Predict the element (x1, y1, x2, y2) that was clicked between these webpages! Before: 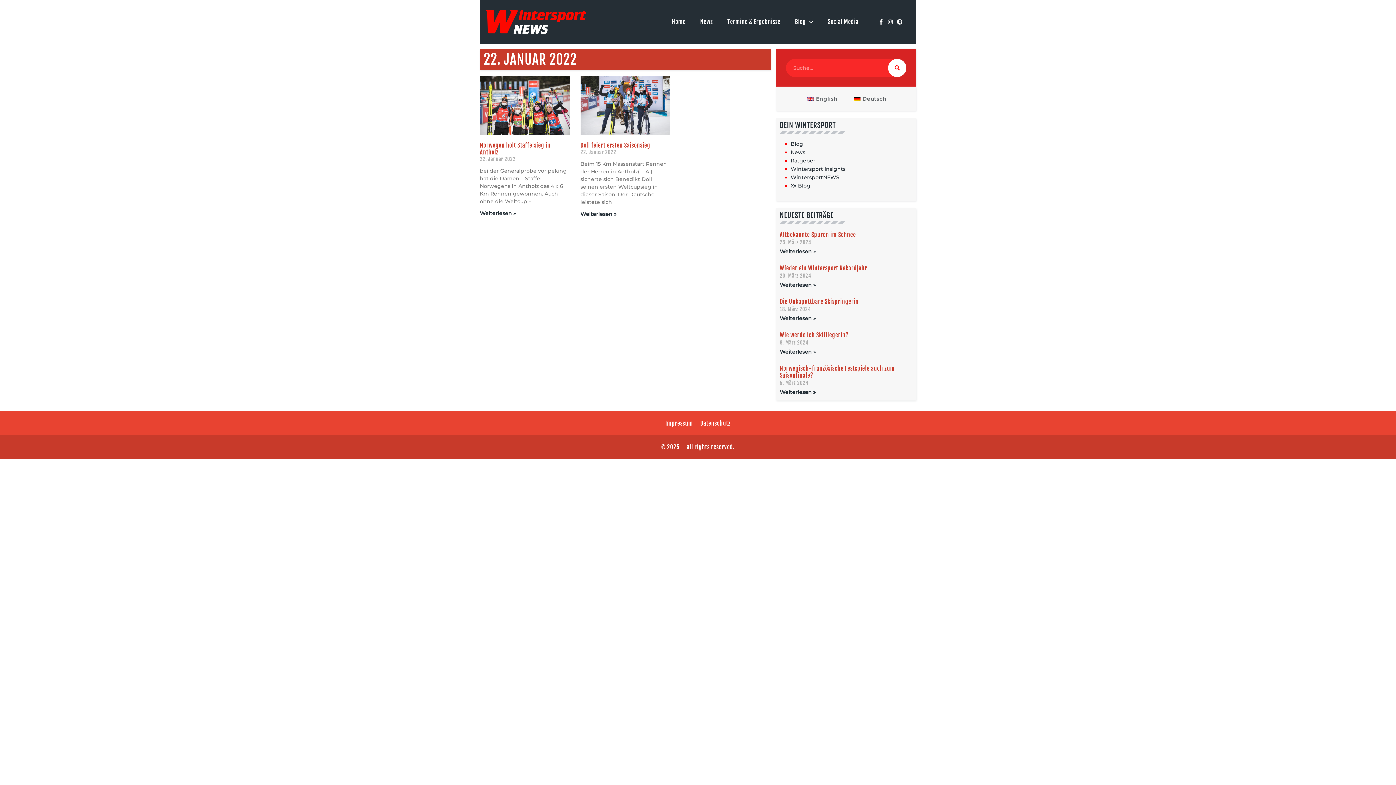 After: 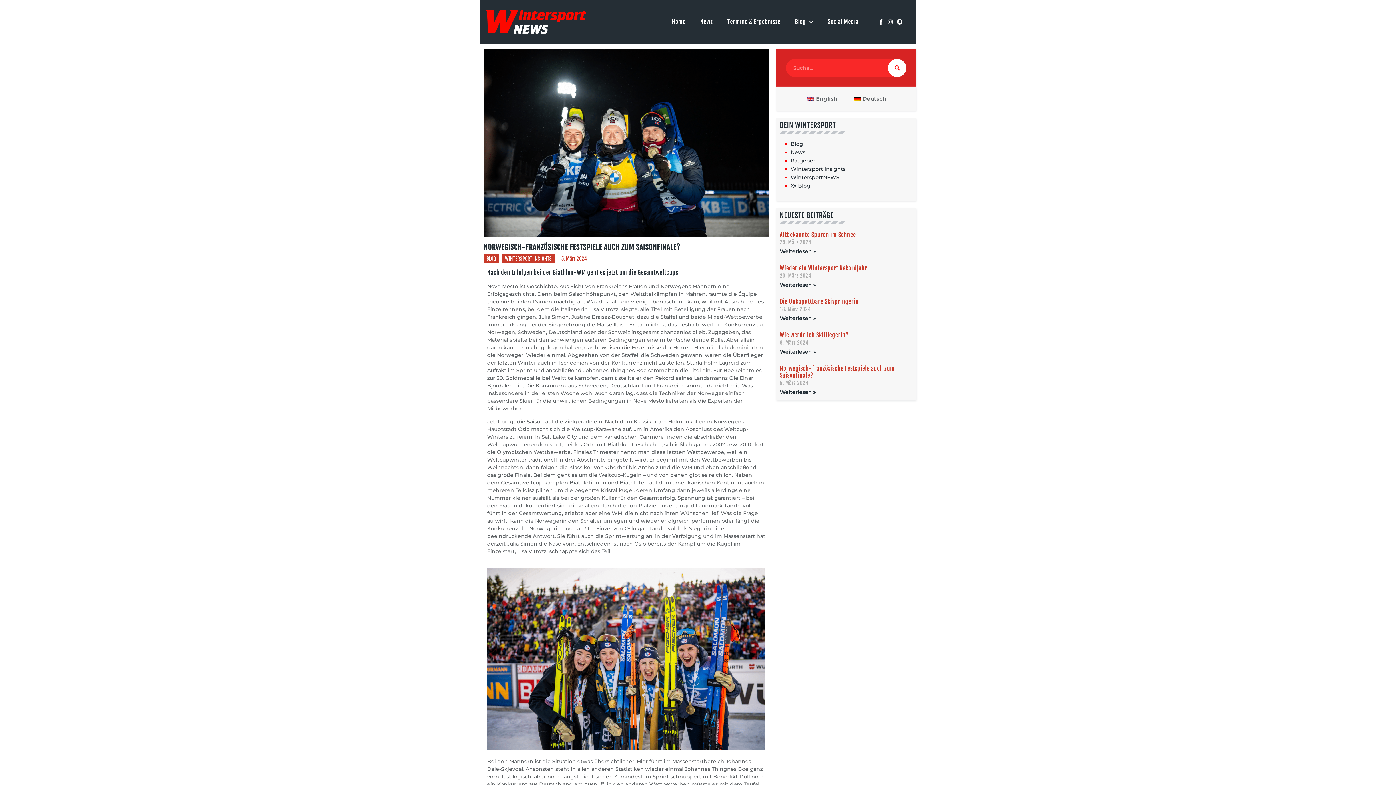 Action: label: Norwegisch-französische Festspiele auch zum Saisonfinale? bbox: (779, 365, 895, 379)